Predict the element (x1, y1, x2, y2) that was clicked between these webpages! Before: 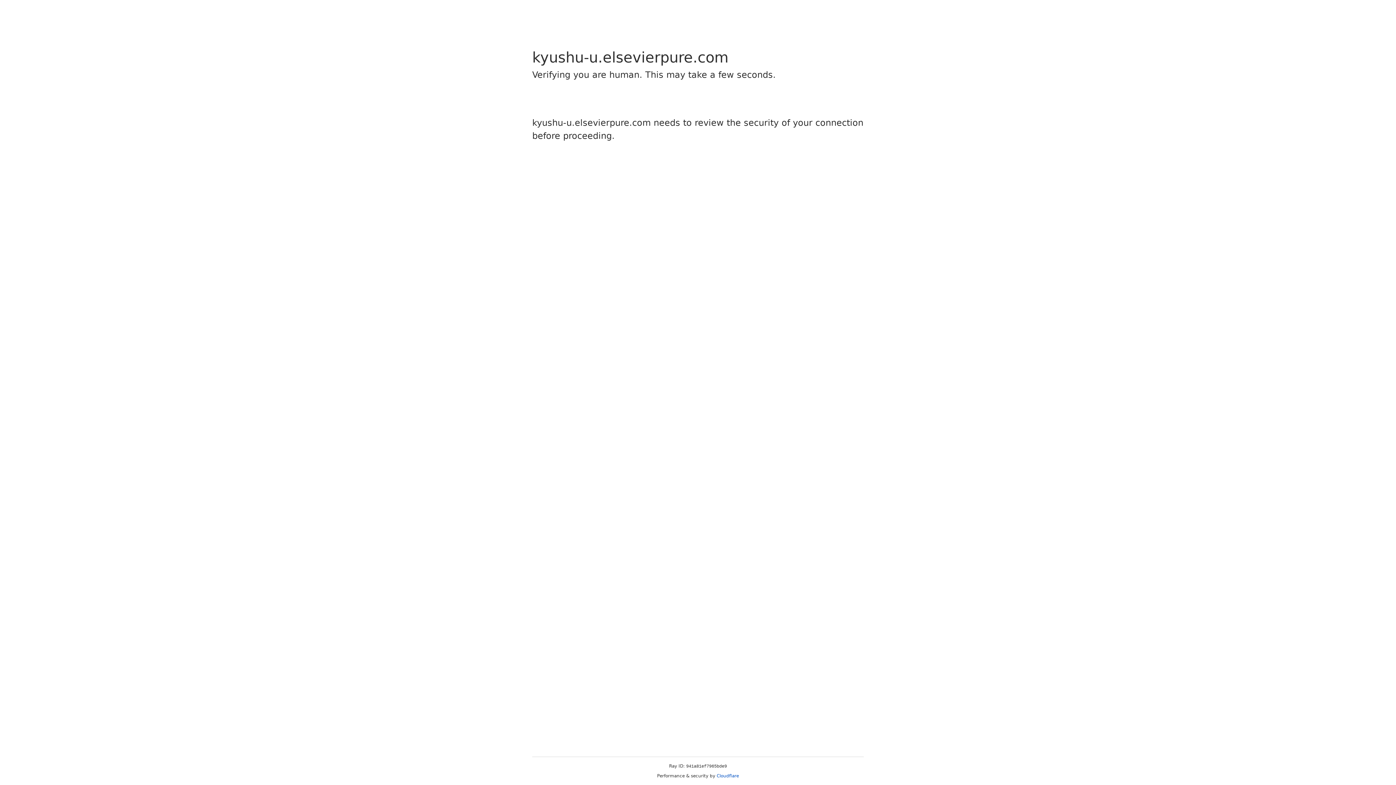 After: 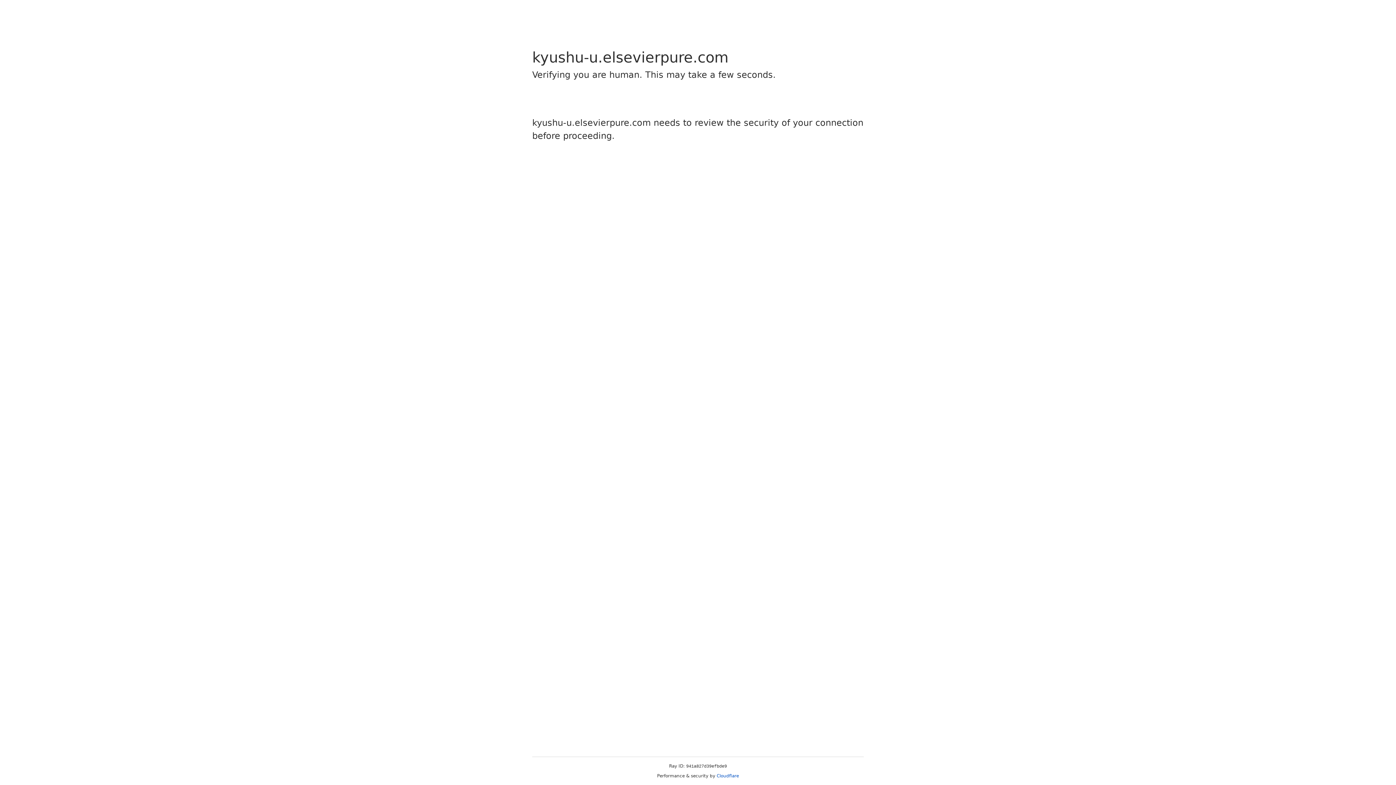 Action: label: Cloudflare bbox: (716, 773, 739, 778)